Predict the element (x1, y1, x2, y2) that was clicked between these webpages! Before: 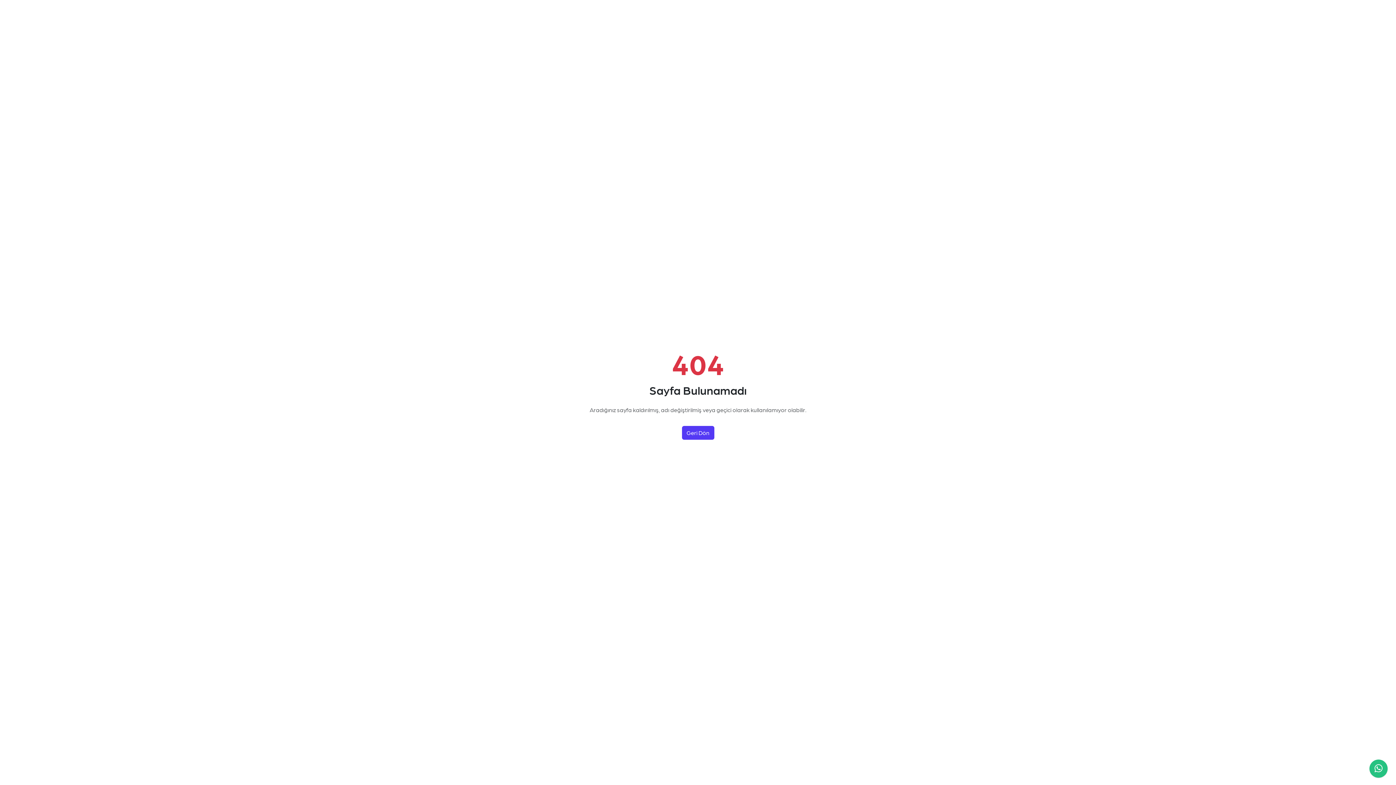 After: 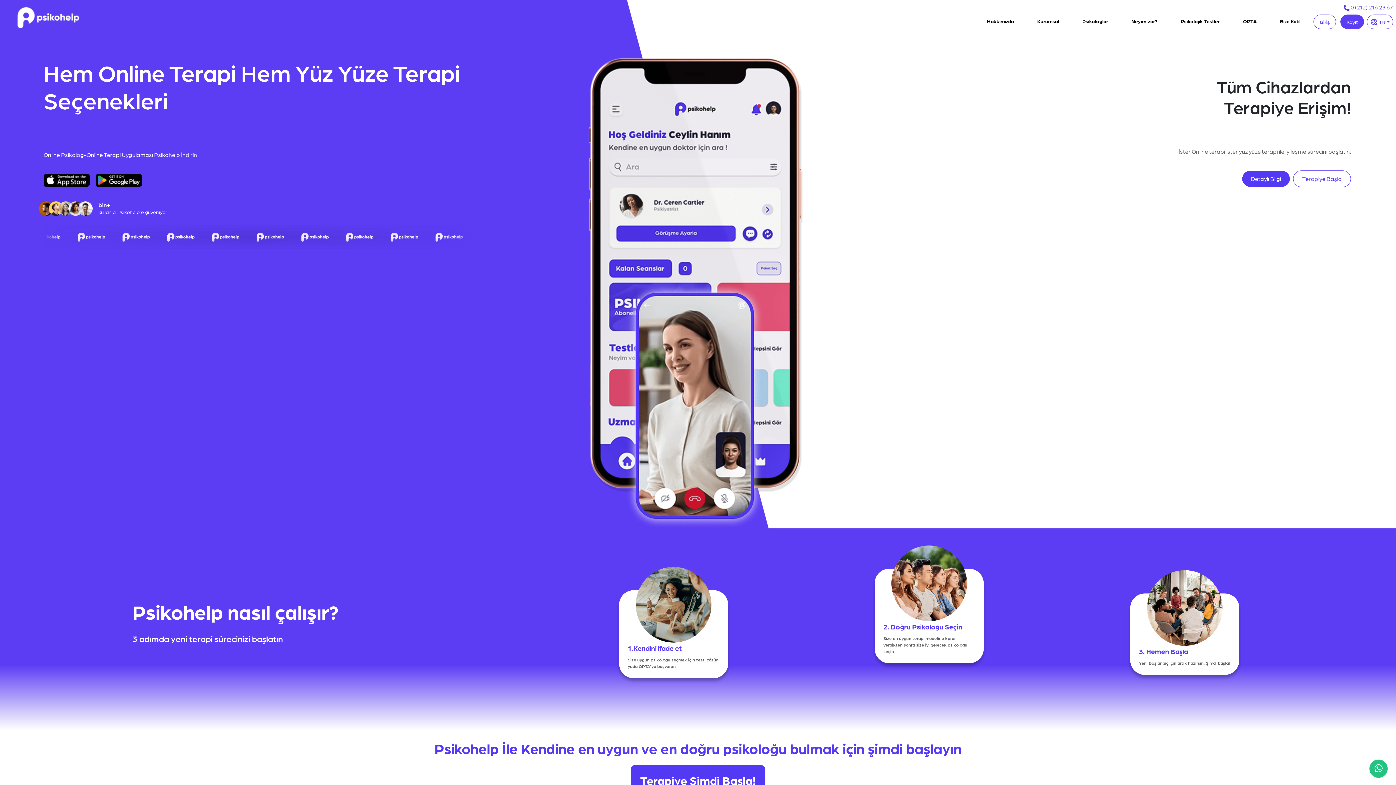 Action: label: Geri Dön bbox: (682, 426, 714, 440)